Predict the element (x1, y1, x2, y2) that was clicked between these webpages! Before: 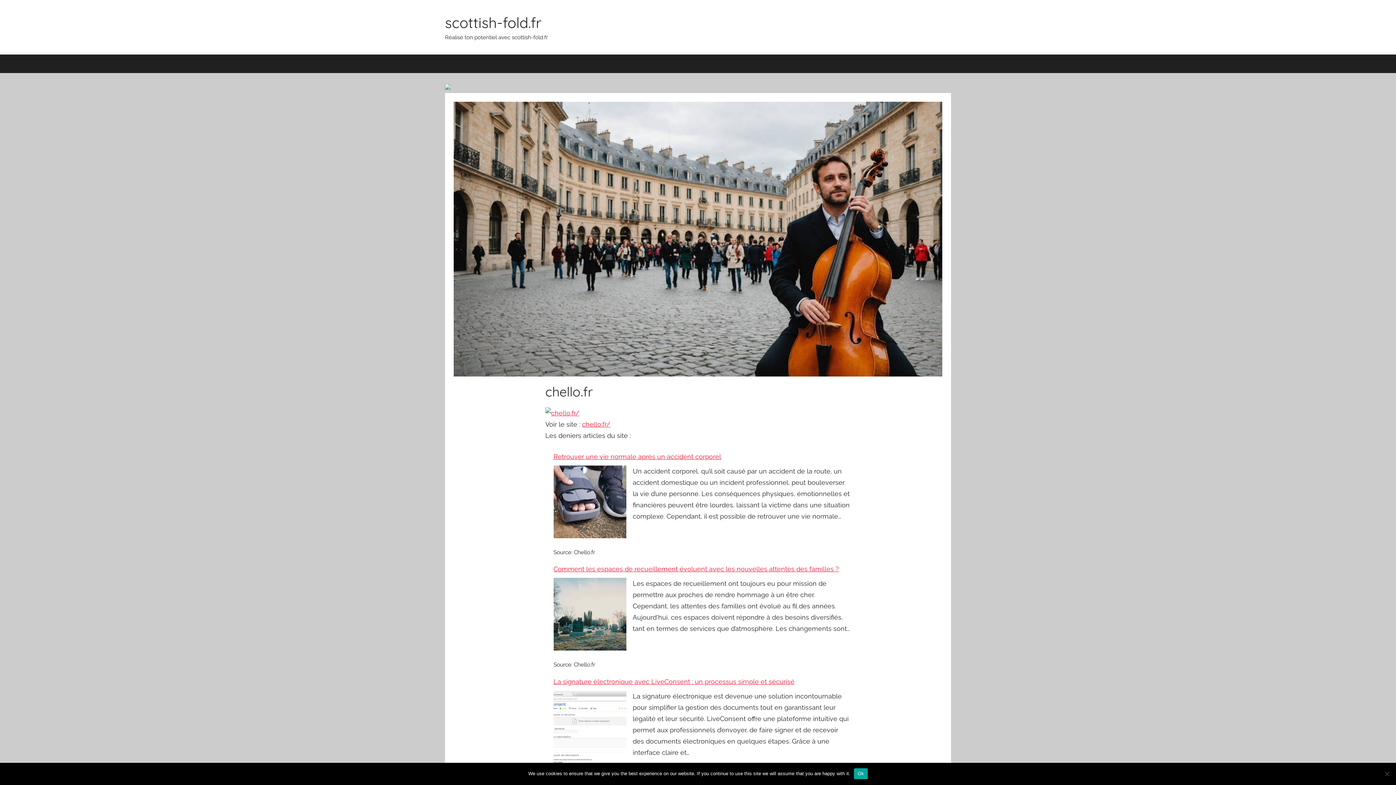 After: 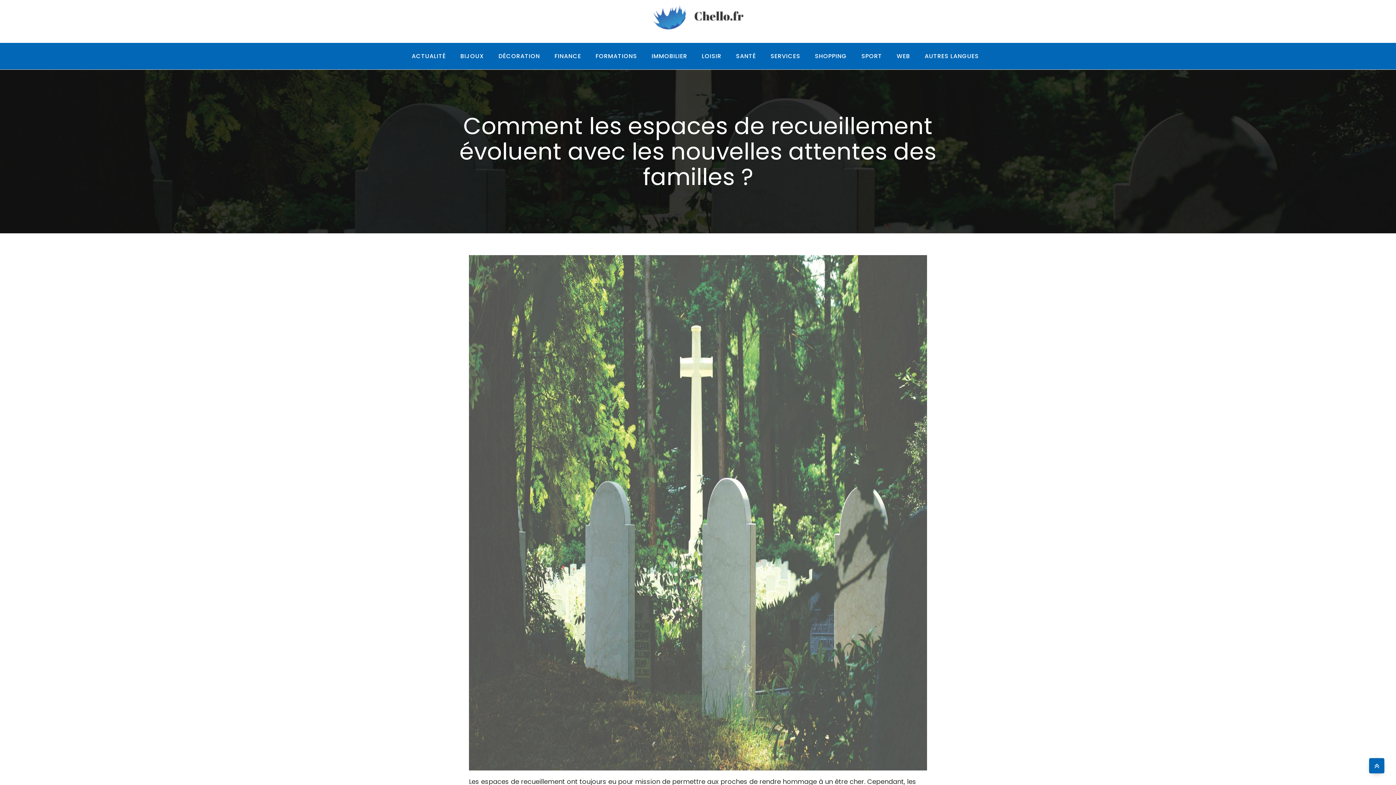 Action: bbox: (553, 578, 626, 651)